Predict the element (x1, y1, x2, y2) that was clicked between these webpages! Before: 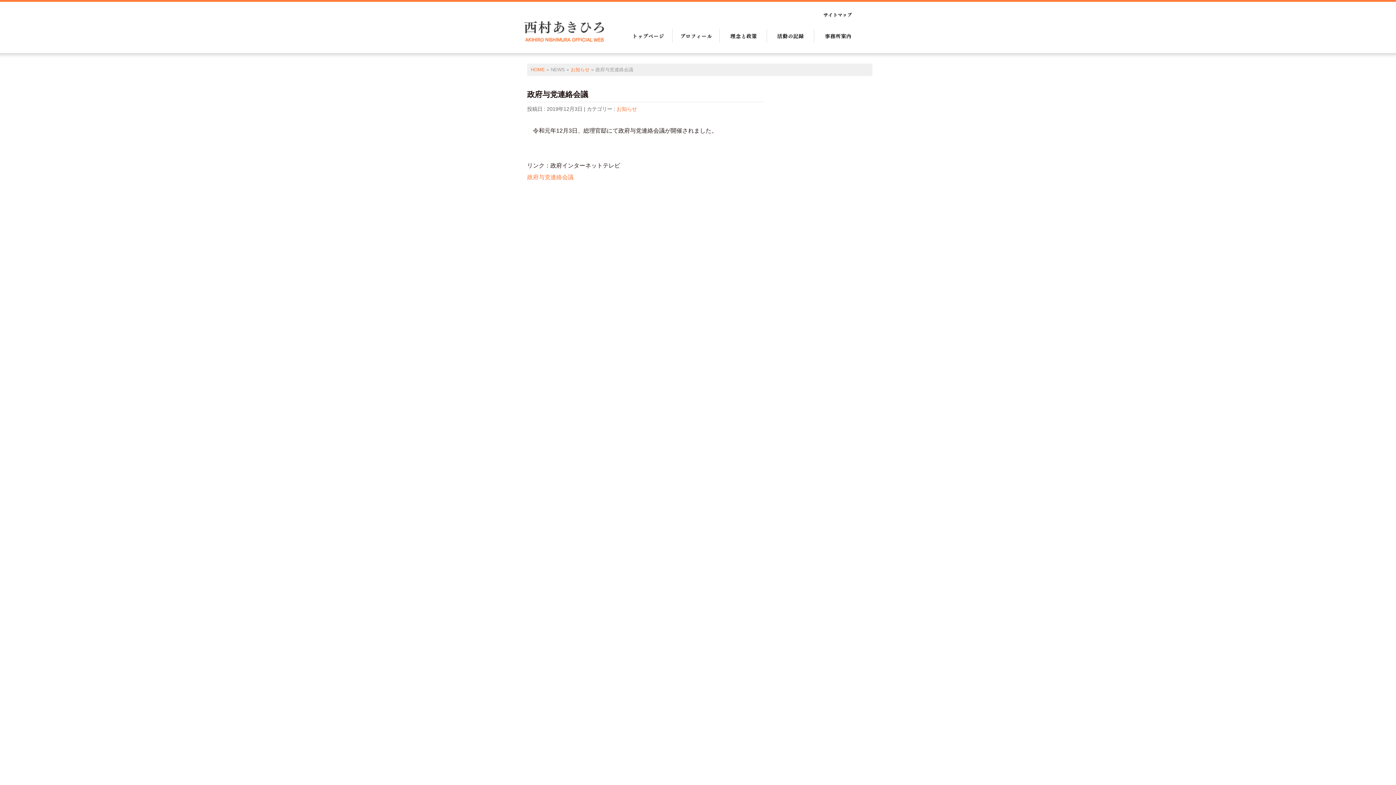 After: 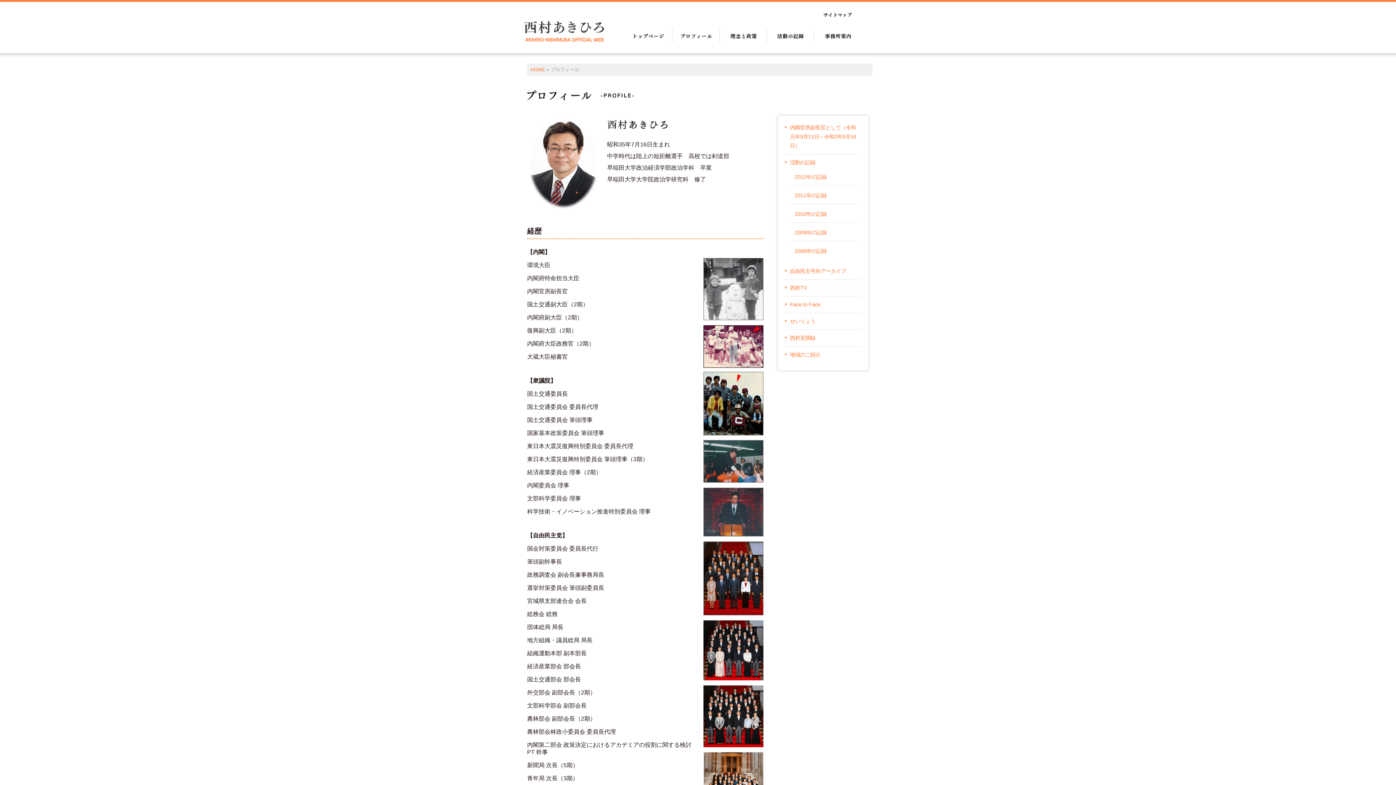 Action: label: プロフィール bbox: (672, 29, 720, 42)